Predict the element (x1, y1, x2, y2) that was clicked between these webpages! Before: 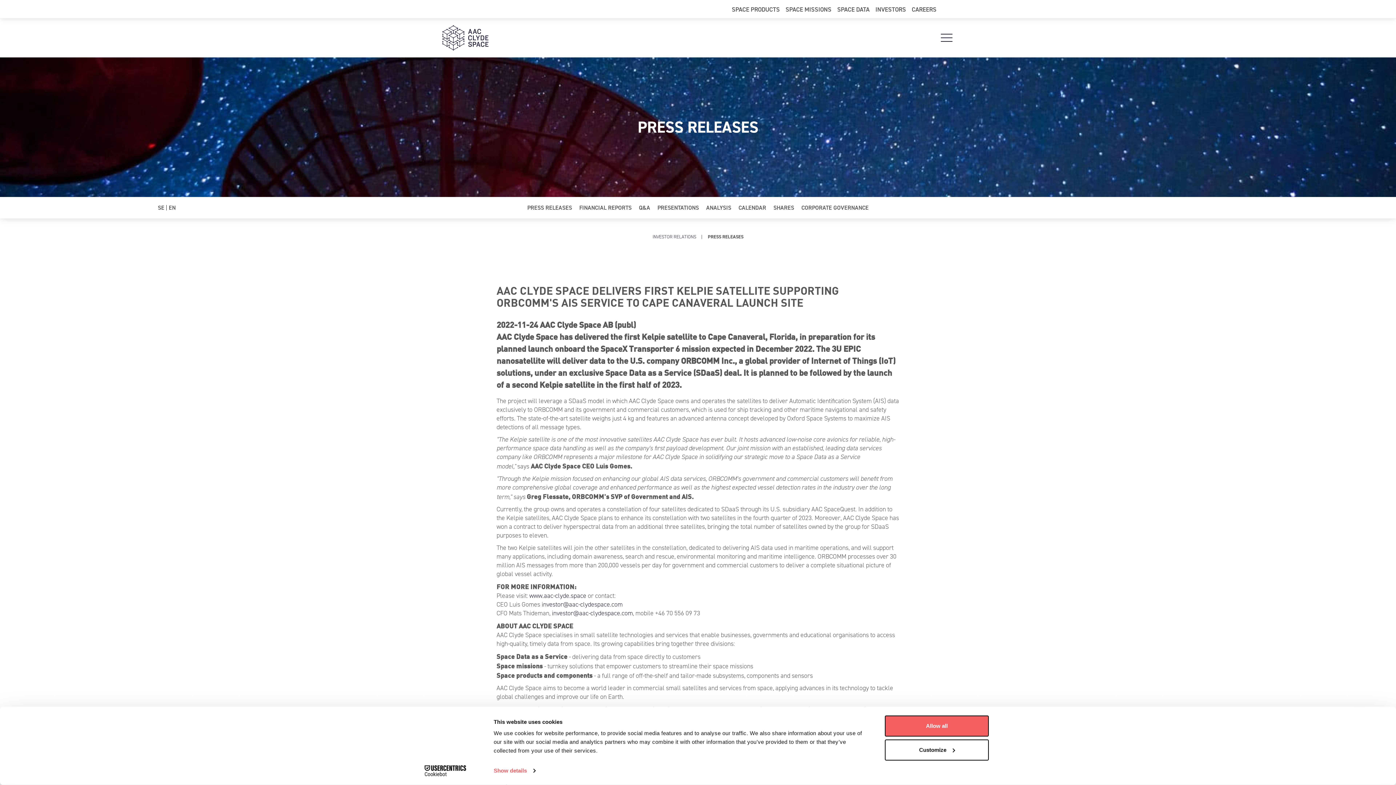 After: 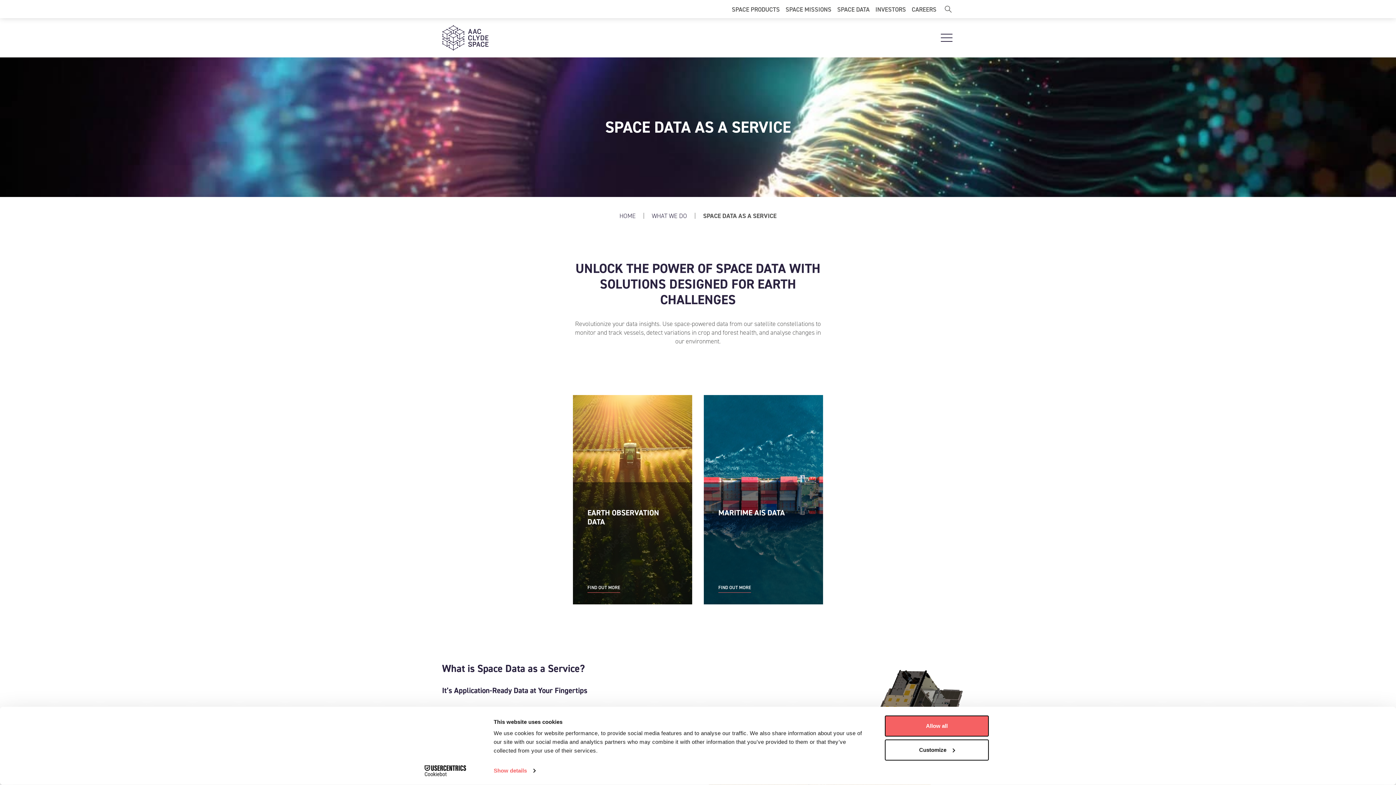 Action: label: SPACE DATA bbox: (837, 5, 869, 12)